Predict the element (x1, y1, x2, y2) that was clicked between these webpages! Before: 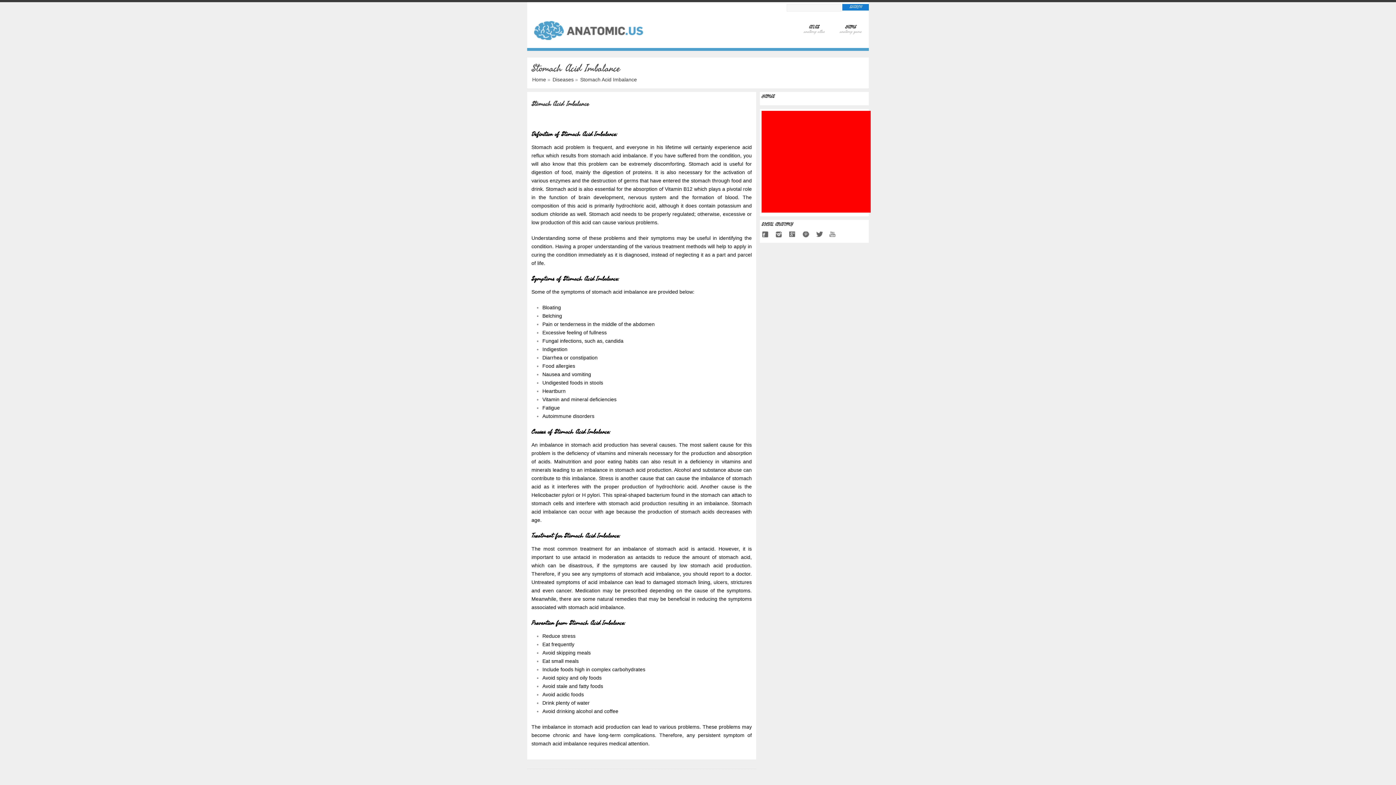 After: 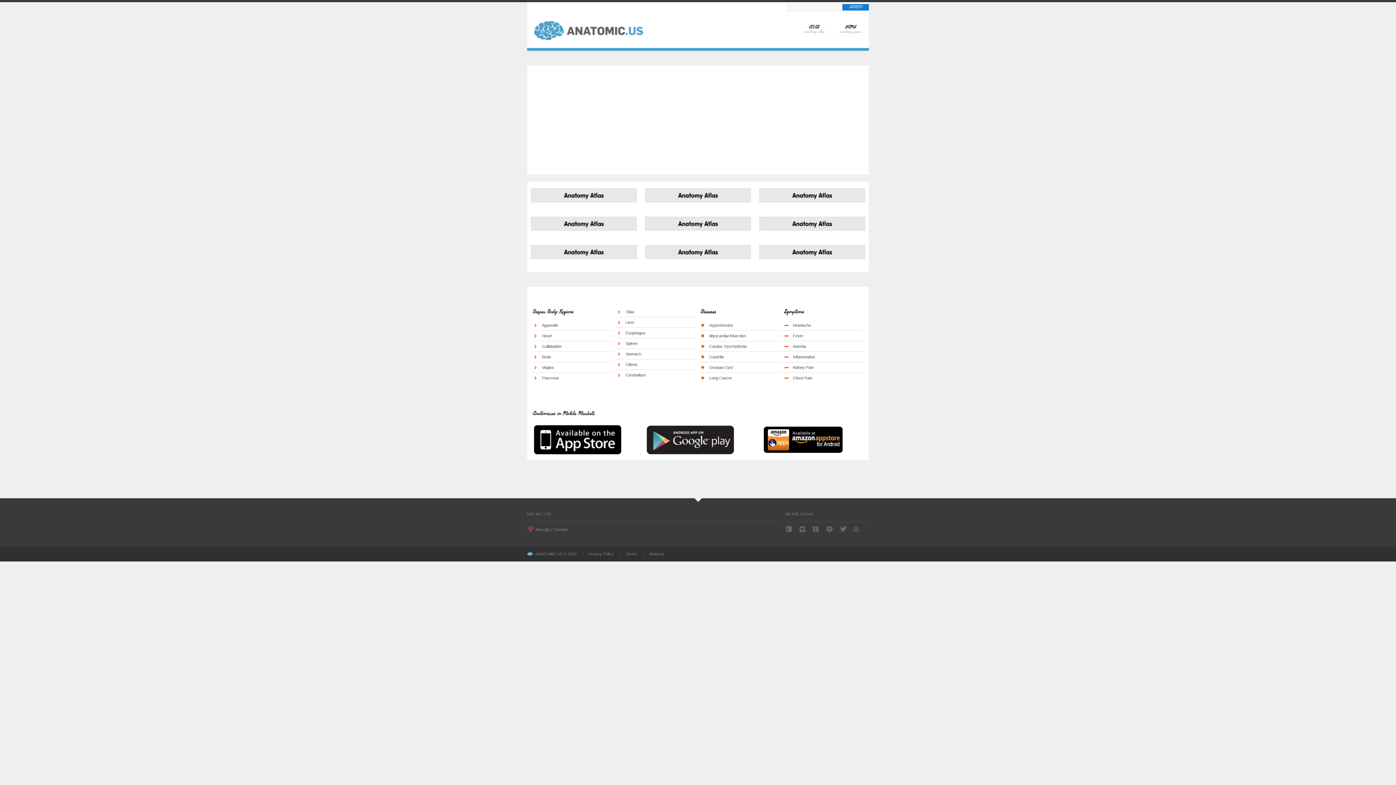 Action: bbox: (532, 75, 546, 82) label: Home